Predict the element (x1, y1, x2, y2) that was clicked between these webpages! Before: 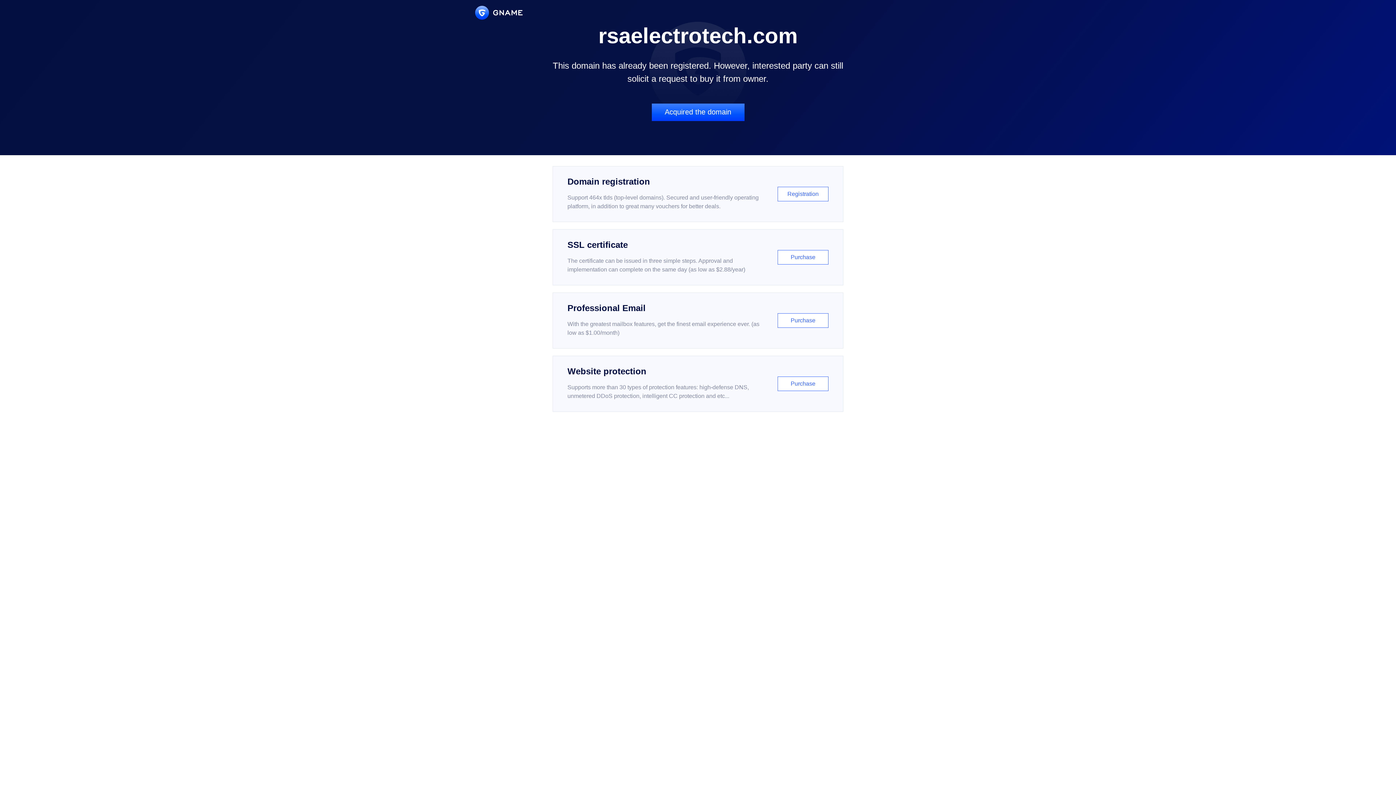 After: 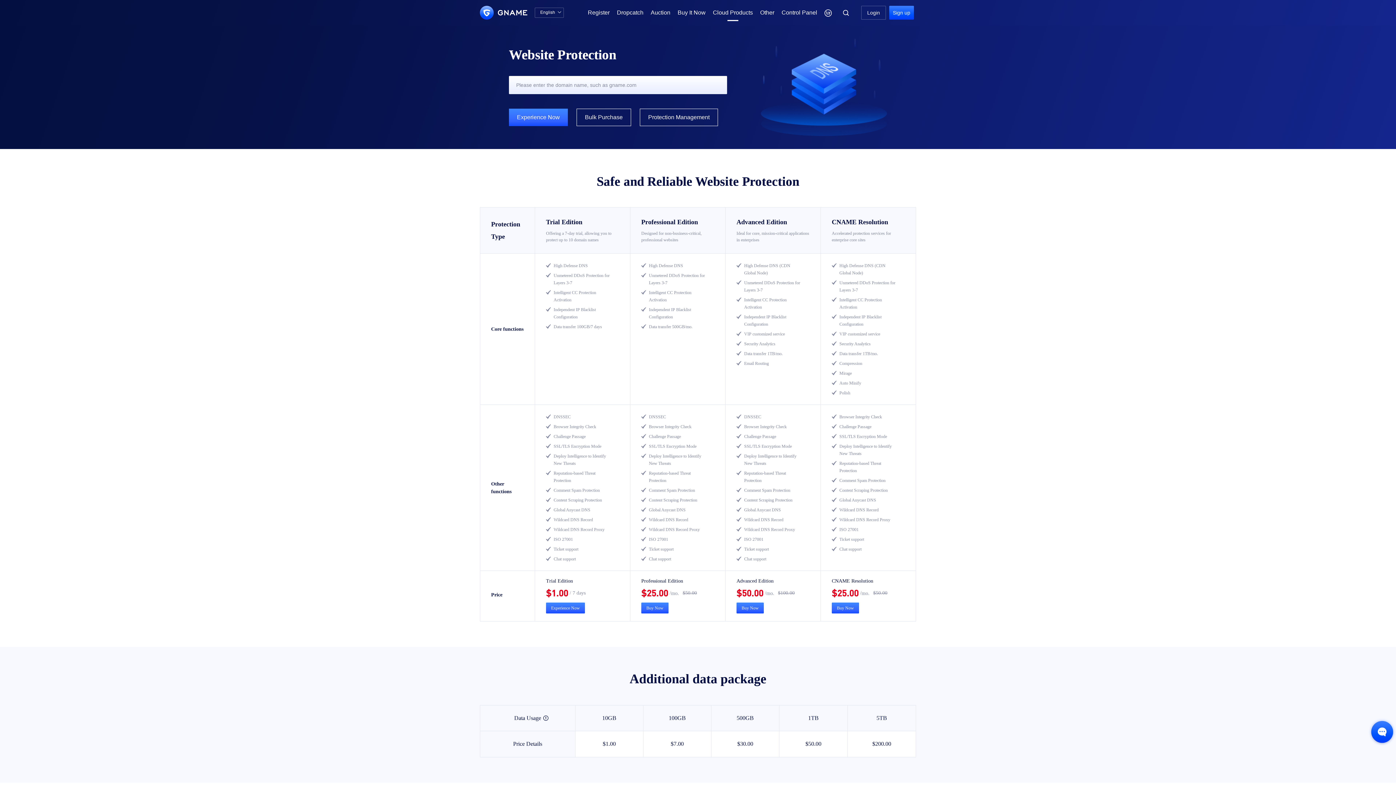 Action: label: Website protection

Supports more than 30 types of protection features: high-defense DNS, unmetered DDoS protection, intelligent CC protection and etc...

Purchase bbox: (552, 356, 843, 412)